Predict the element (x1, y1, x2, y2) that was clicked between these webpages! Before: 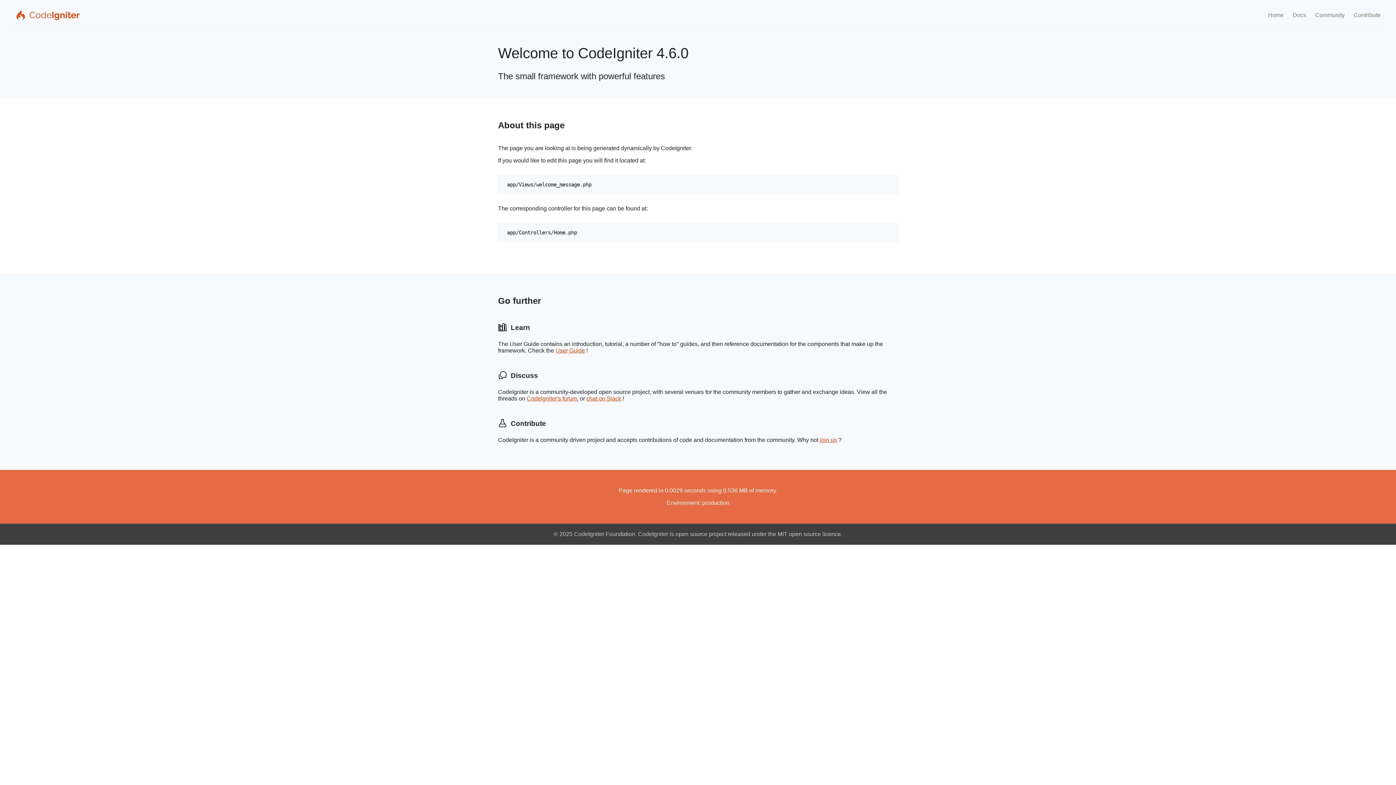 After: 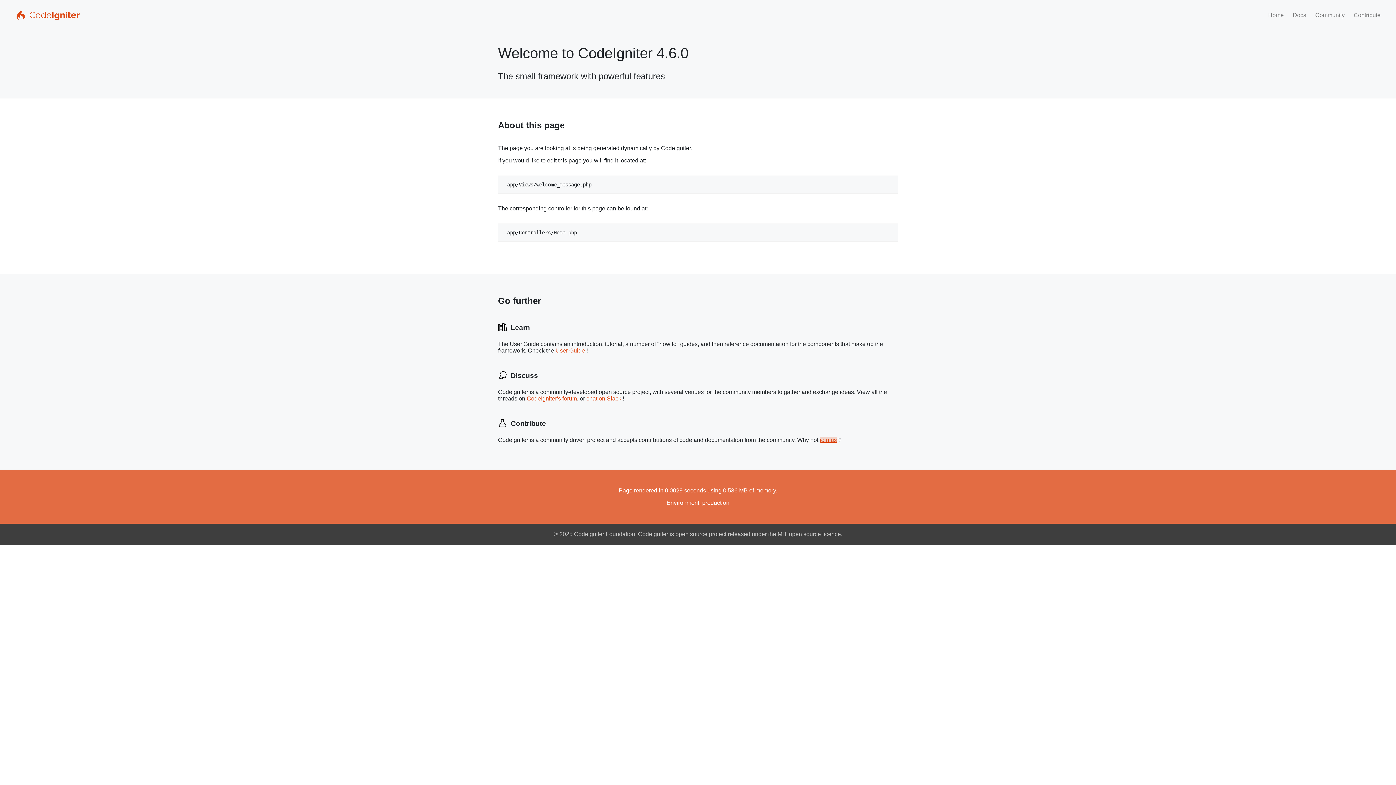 Action: bbox: (820, 437, 837, 443) label: join us